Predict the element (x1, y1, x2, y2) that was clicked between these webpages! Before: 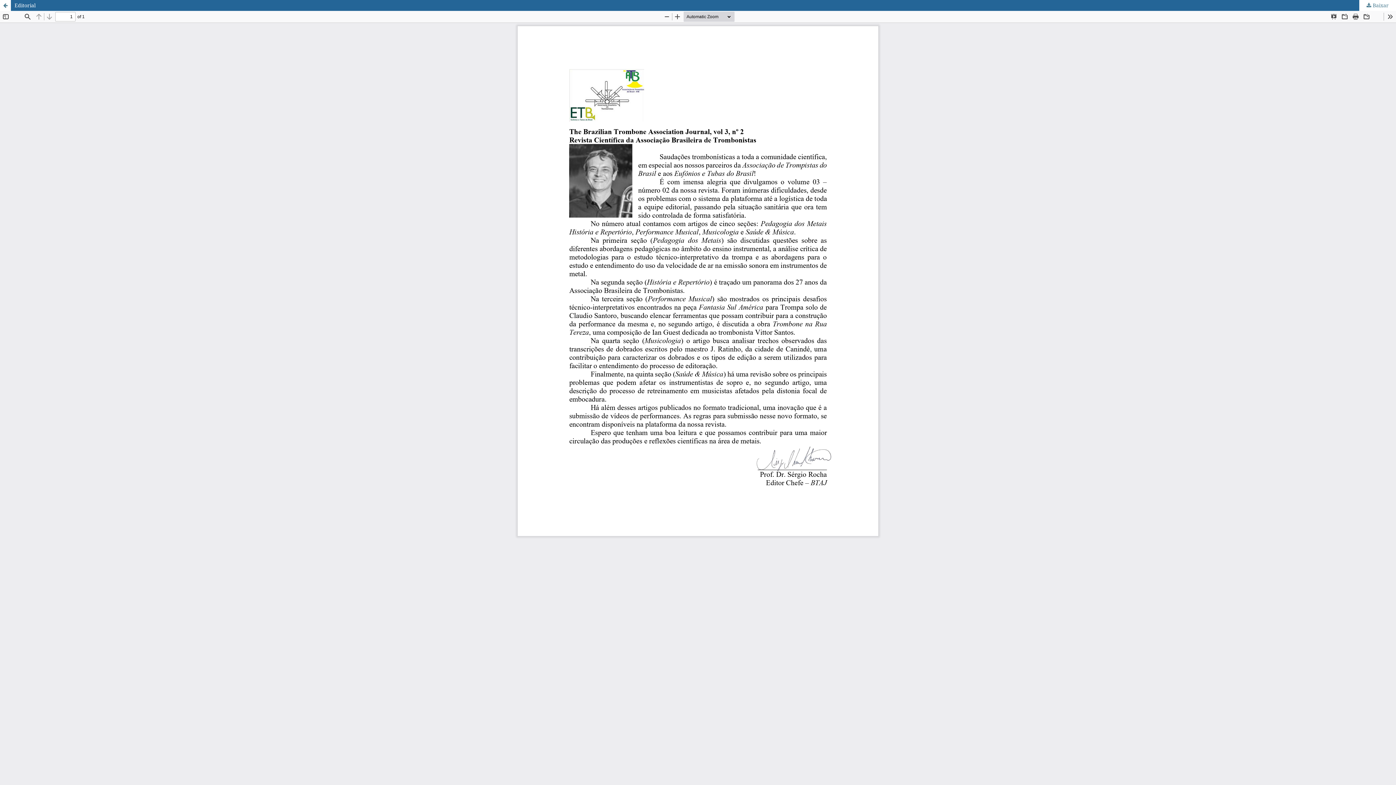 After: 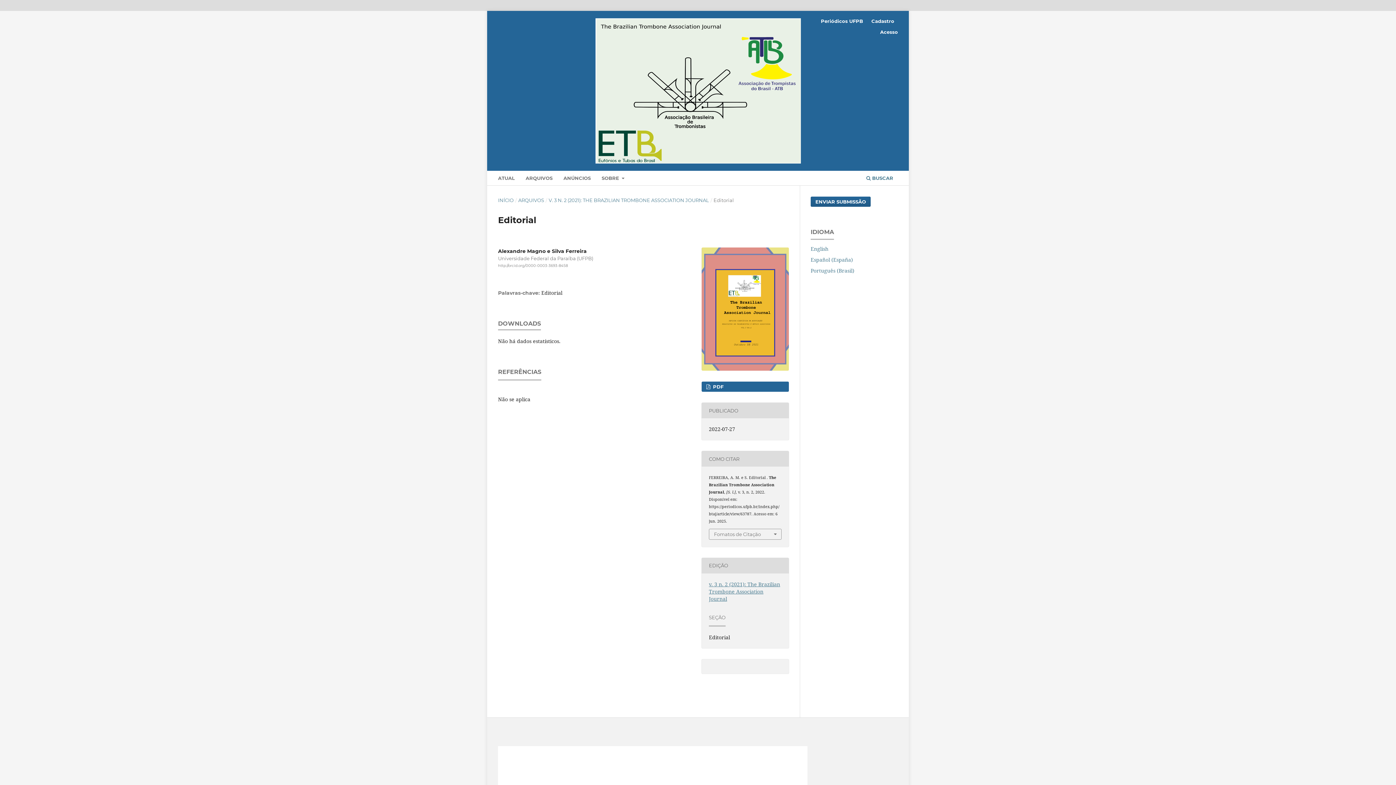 Action: bbox: (0, 0, 1396, 10) label: Editorial